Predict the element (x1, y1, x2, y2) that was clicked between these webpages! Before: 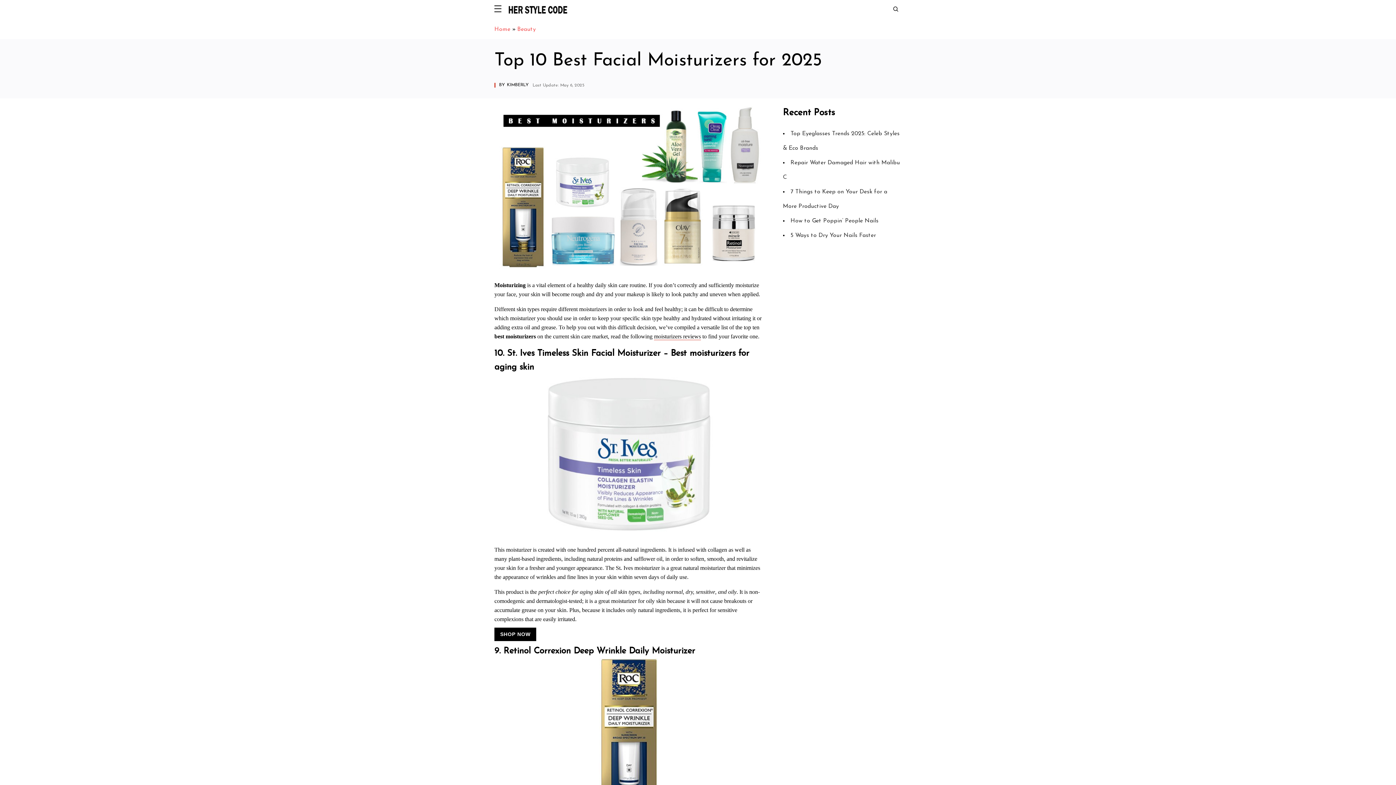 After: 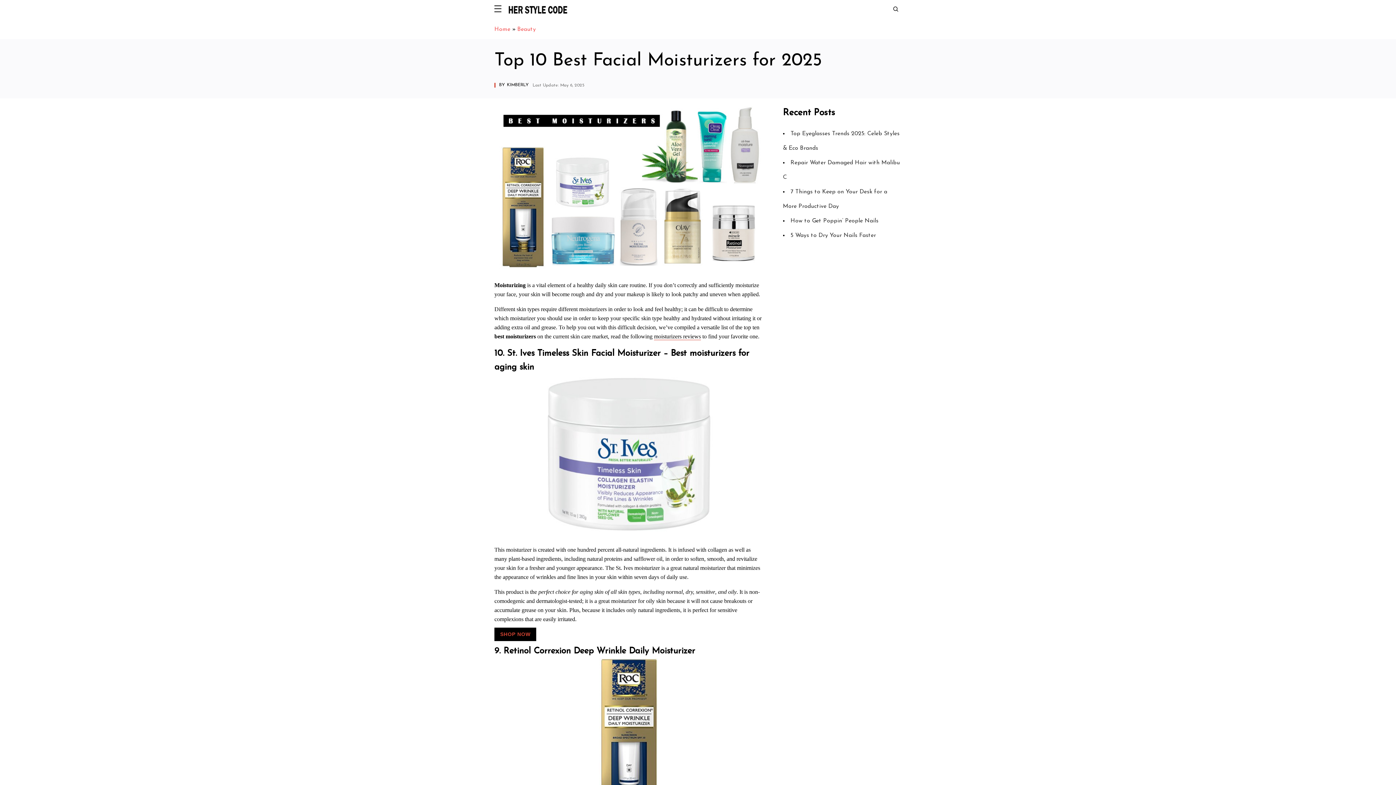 Action: label: SHOP NOW bbox: (494, 628, 536, 641)